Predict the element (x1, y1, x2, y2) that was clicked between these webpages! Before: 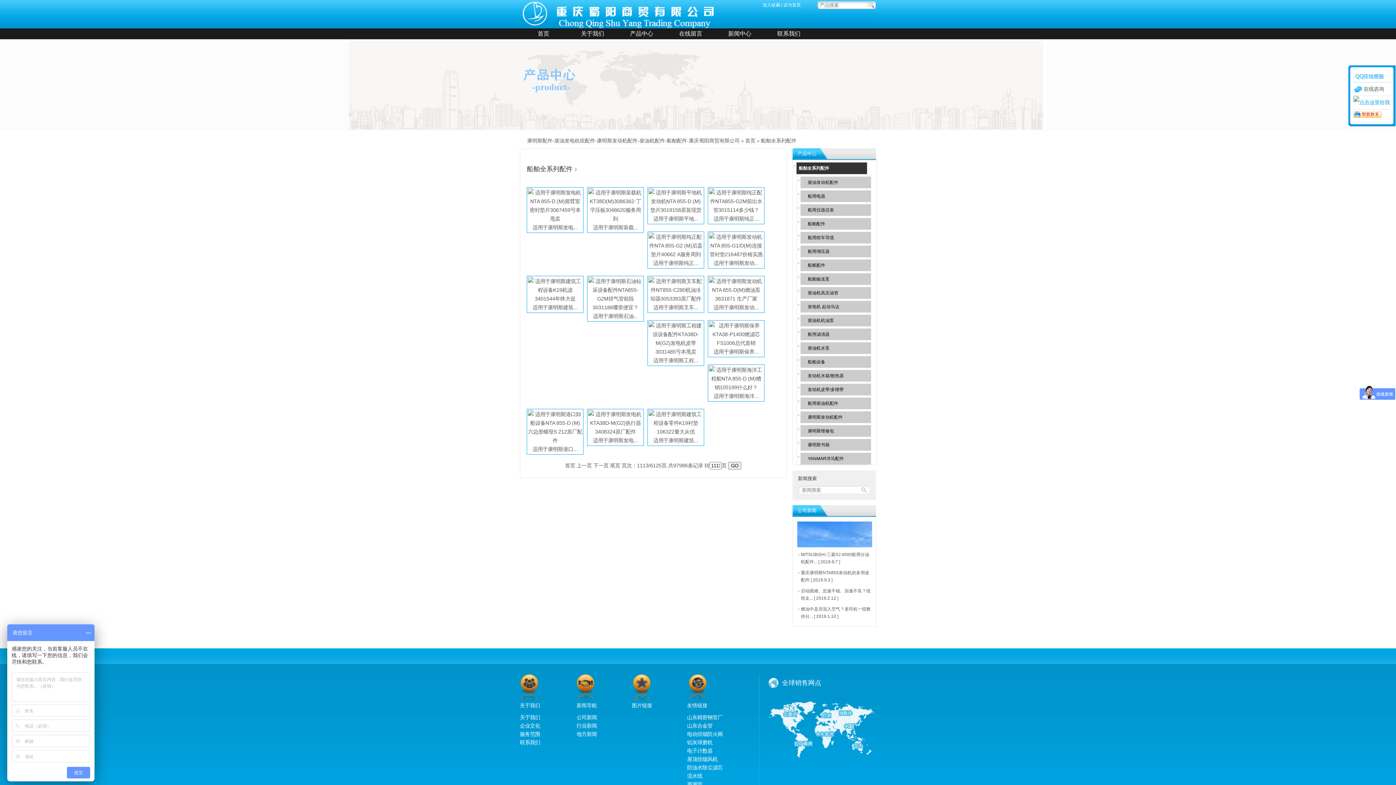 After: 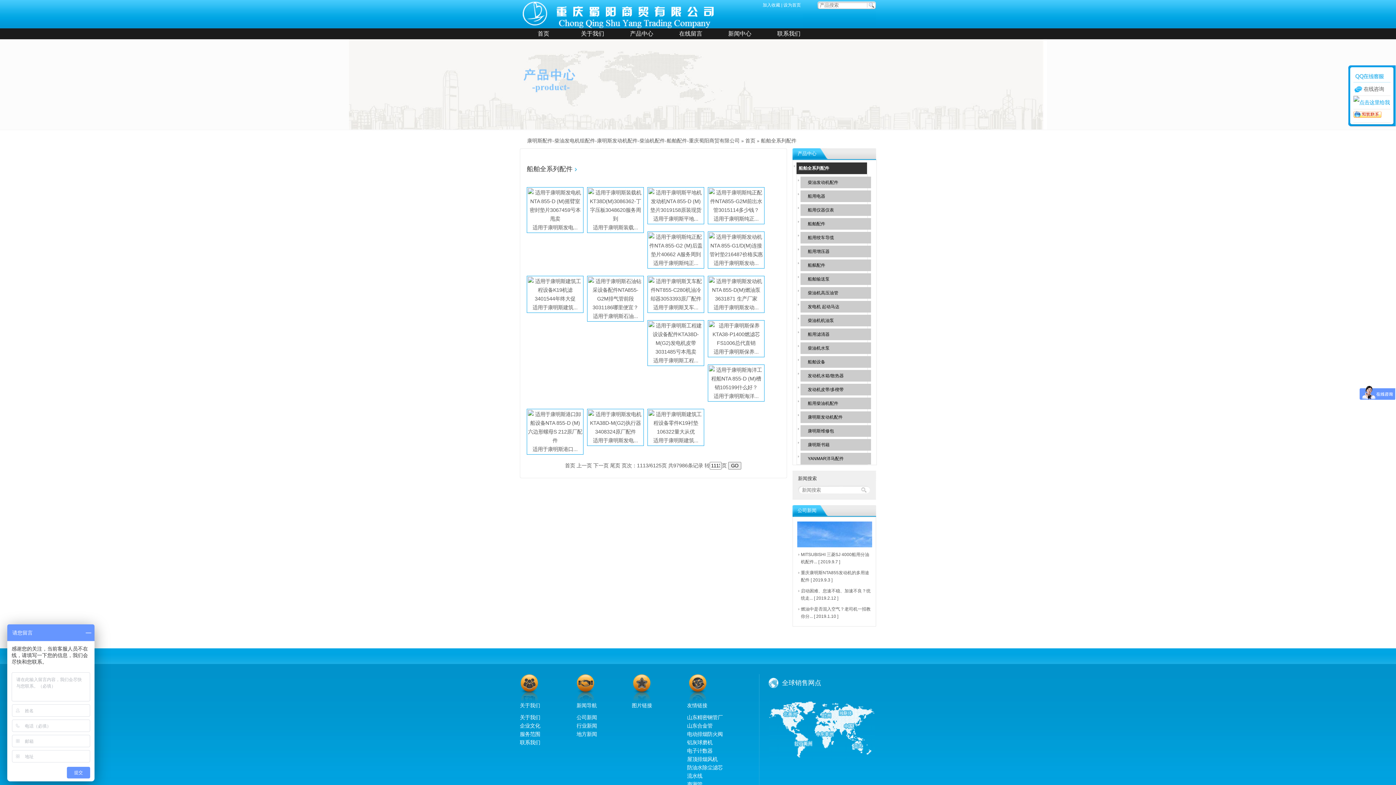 Action: label: 山东合金管 bbox: (687, 723, 712, 729)